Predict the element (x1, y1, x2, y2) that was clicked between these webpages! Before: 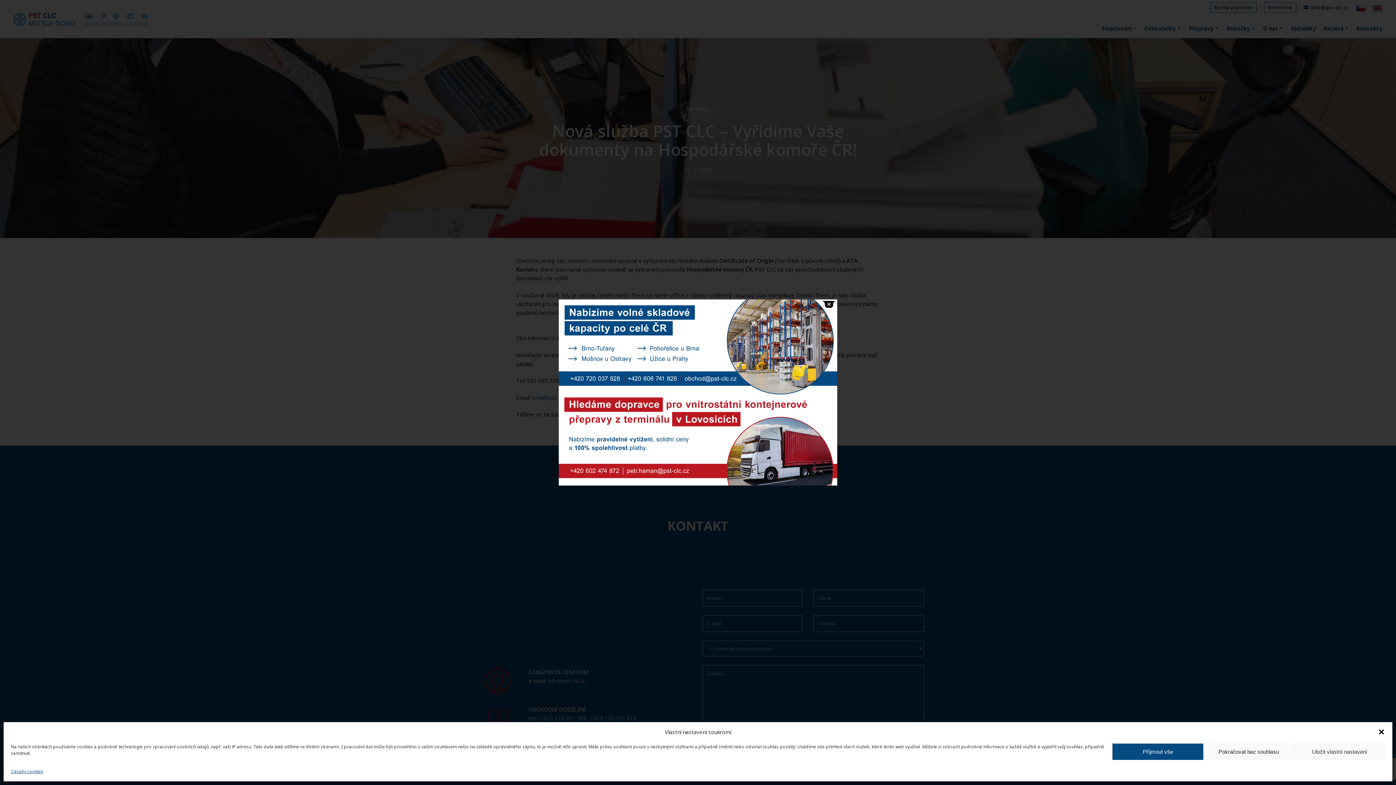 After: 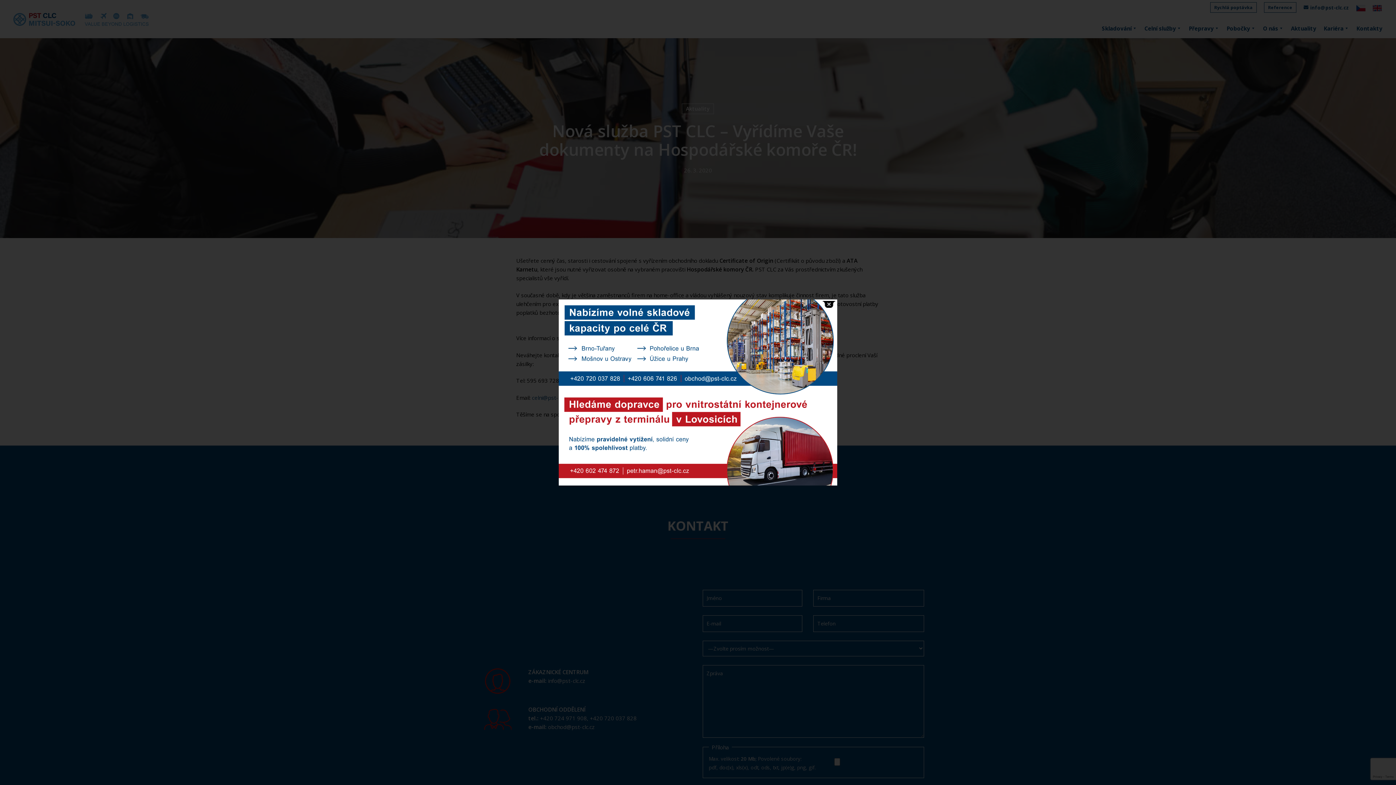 Action: label: Příjmout vše bbox: (1112, 744, 1203, 760)